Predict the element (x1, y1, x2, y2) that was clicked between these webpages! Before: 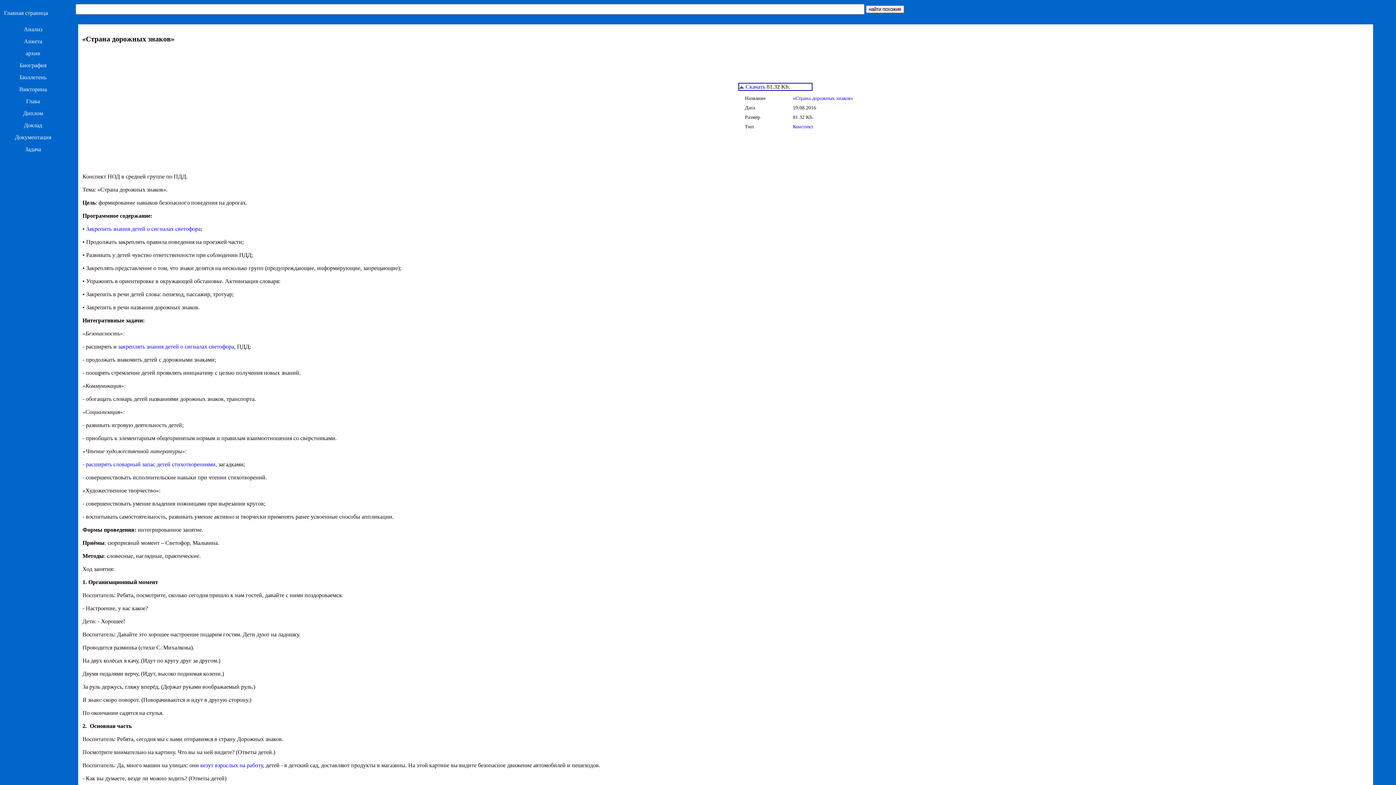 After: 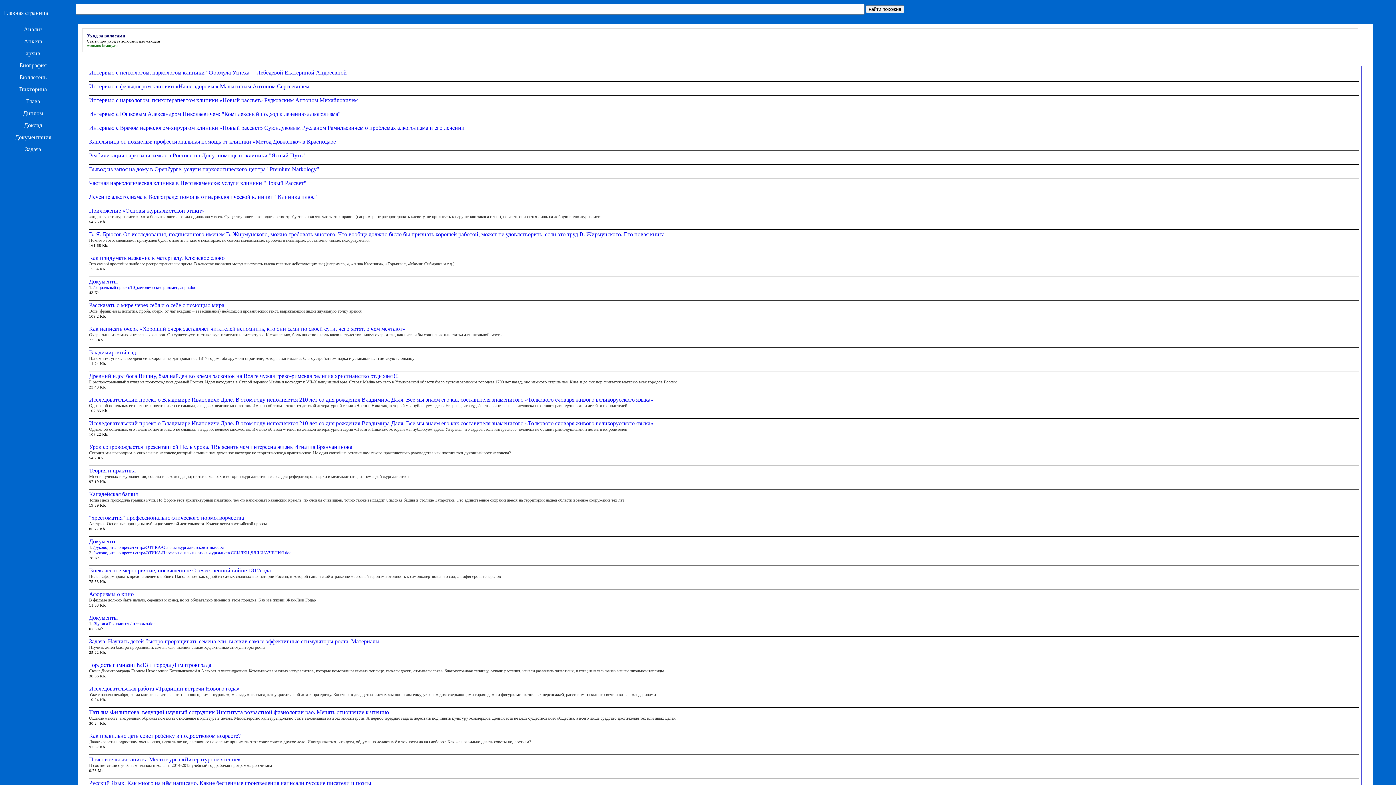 Action: label: Главная страница bbox: (4, 9, 48, 16)